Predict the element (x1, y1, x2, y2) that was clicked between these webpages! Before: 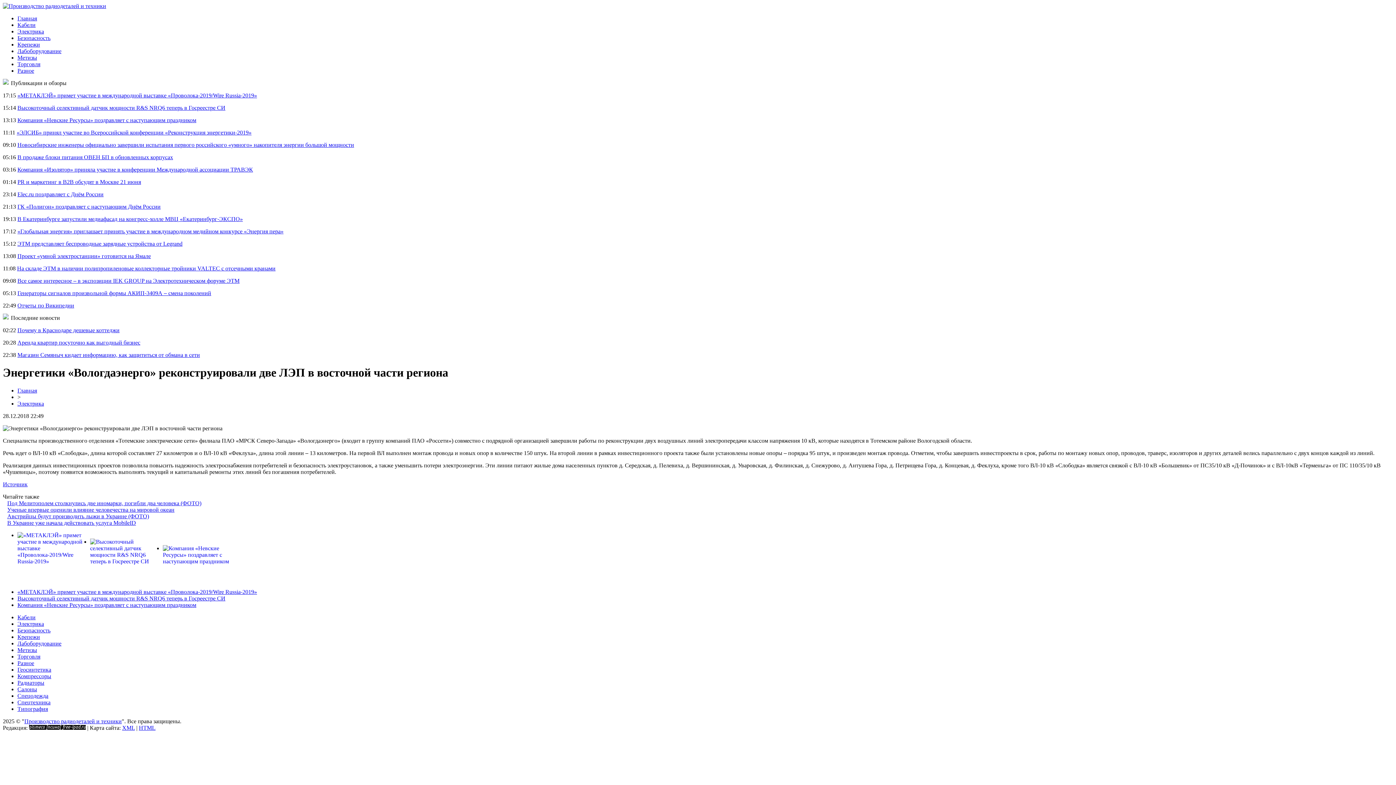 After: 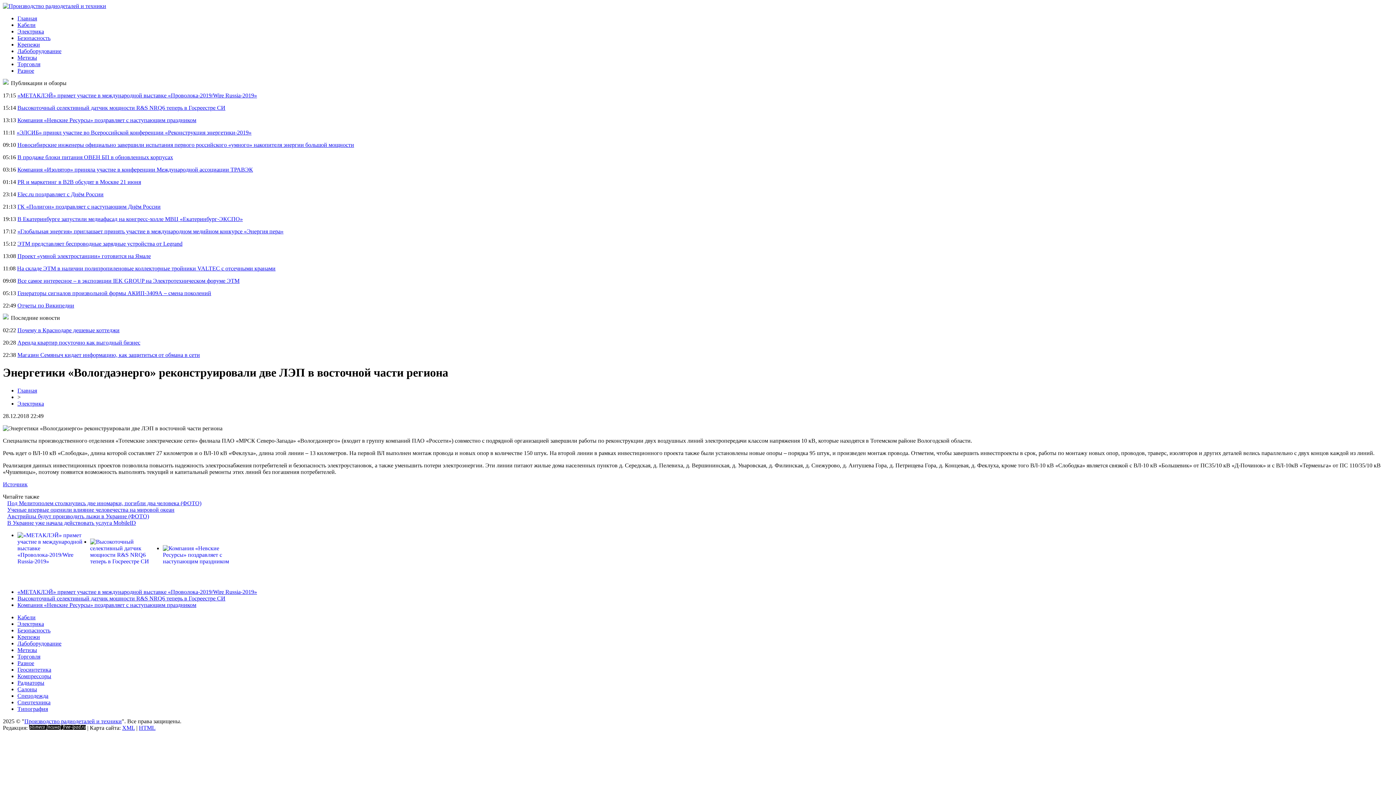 Action: label: Источник bbox: (2, 481, 27, 487)